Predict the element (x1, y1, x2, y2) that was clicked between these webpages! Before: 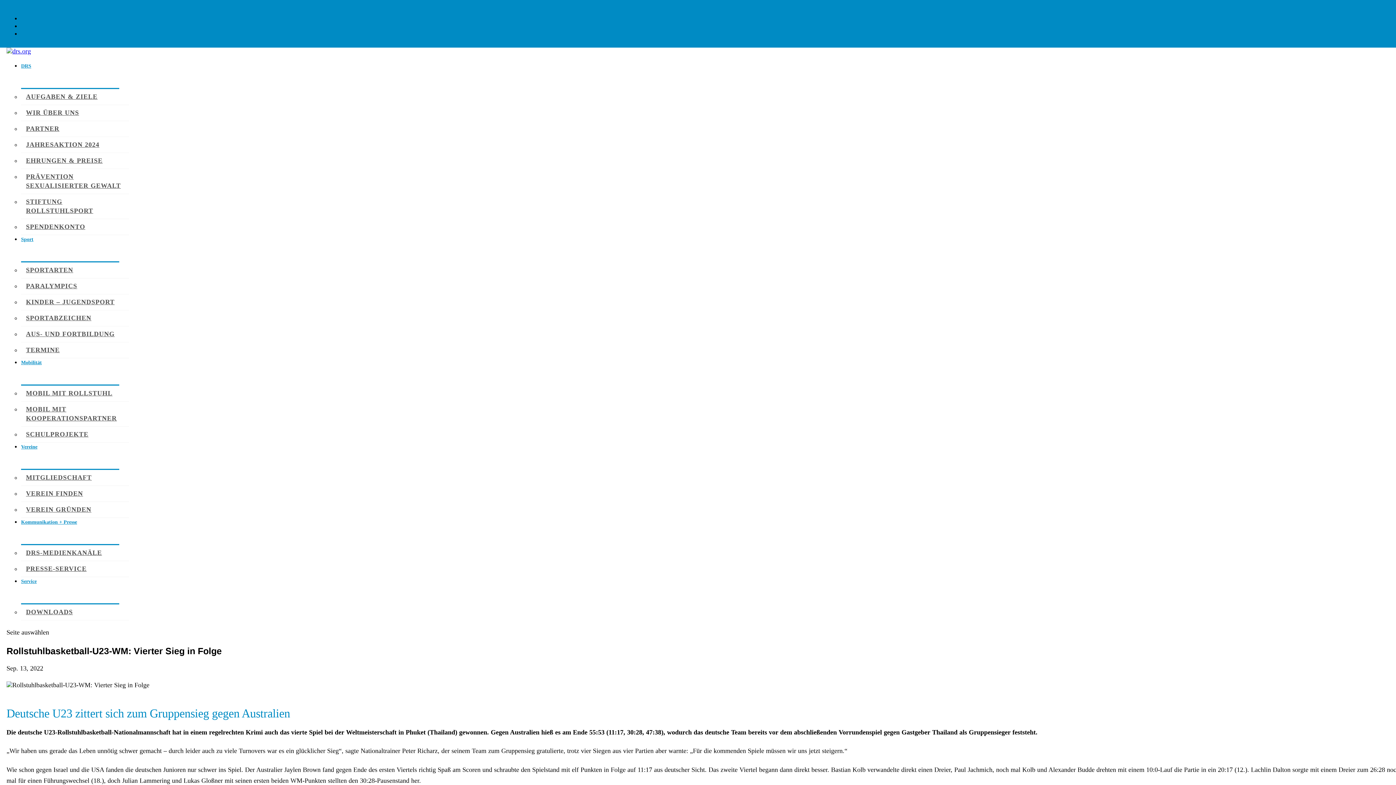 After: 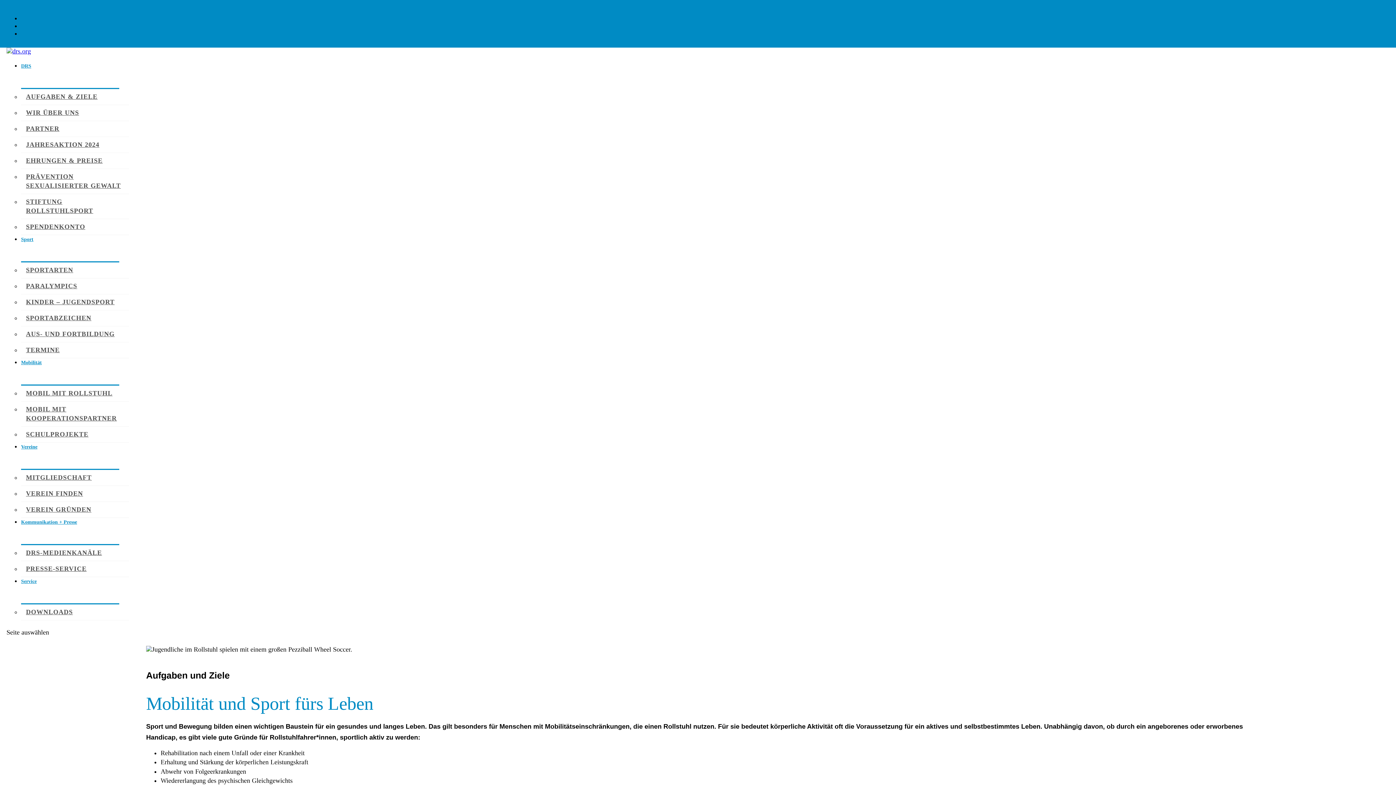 Action: bbox: (21, 63, 1402, 88) label: DRS